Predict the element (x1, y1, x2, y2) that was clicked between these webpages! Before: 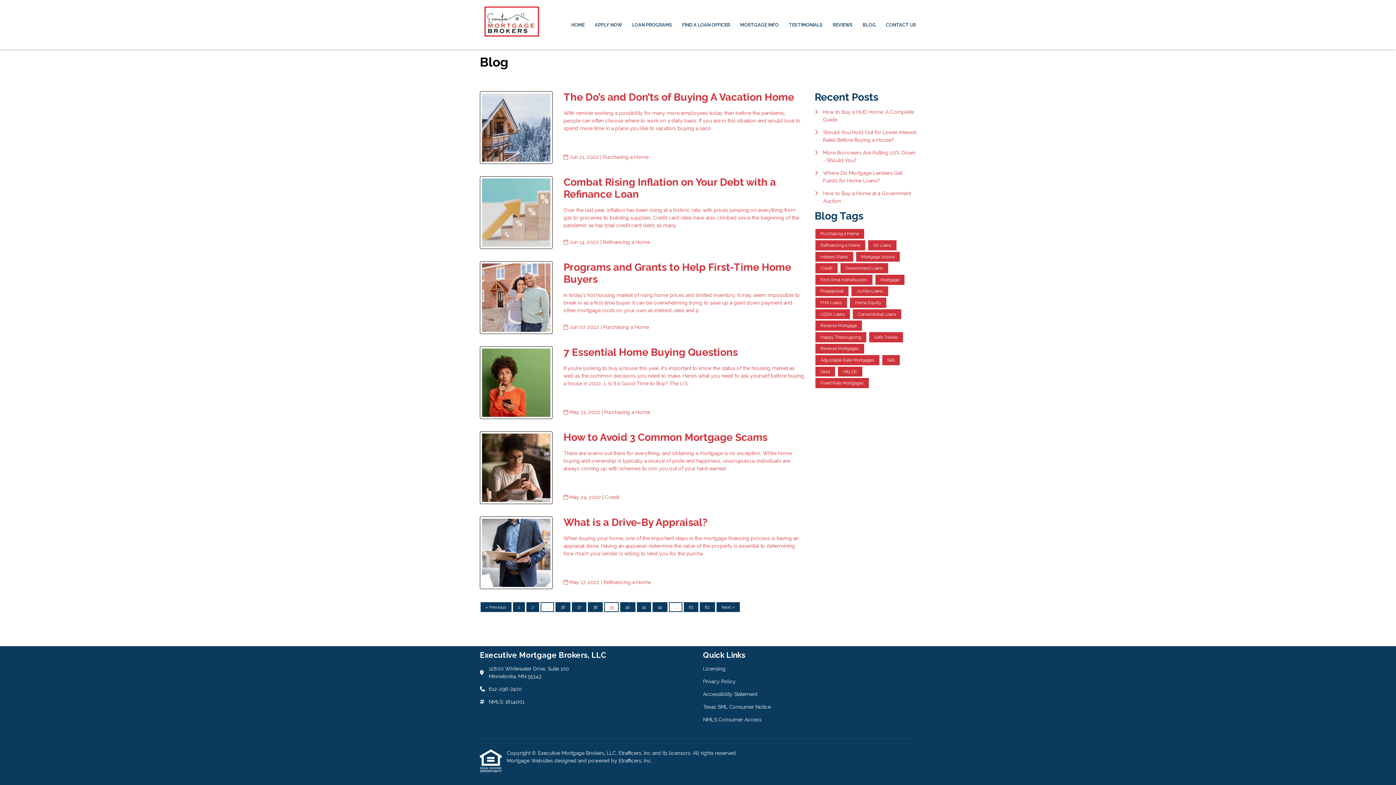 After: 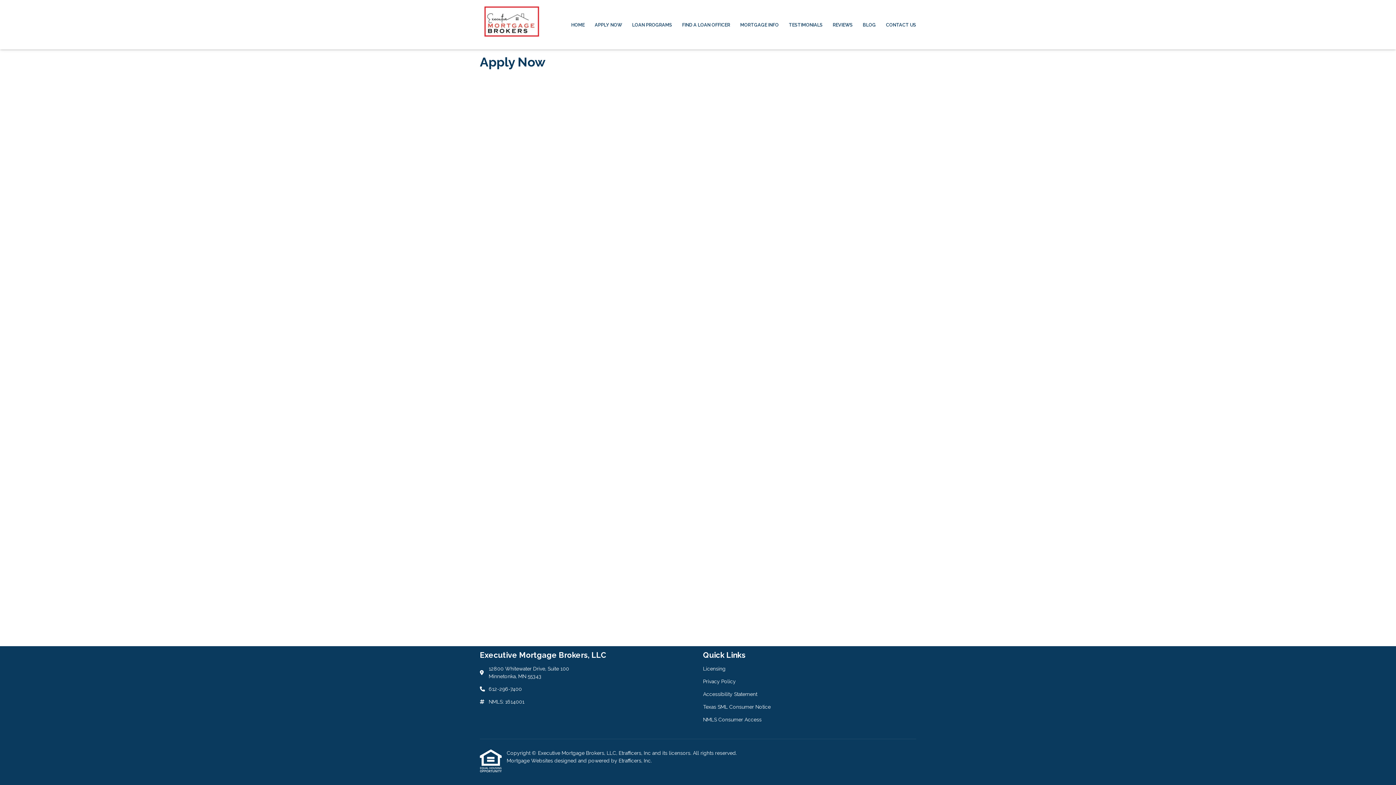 Action: label: APPLY NOW bbox: (589, 0, 627, 49)